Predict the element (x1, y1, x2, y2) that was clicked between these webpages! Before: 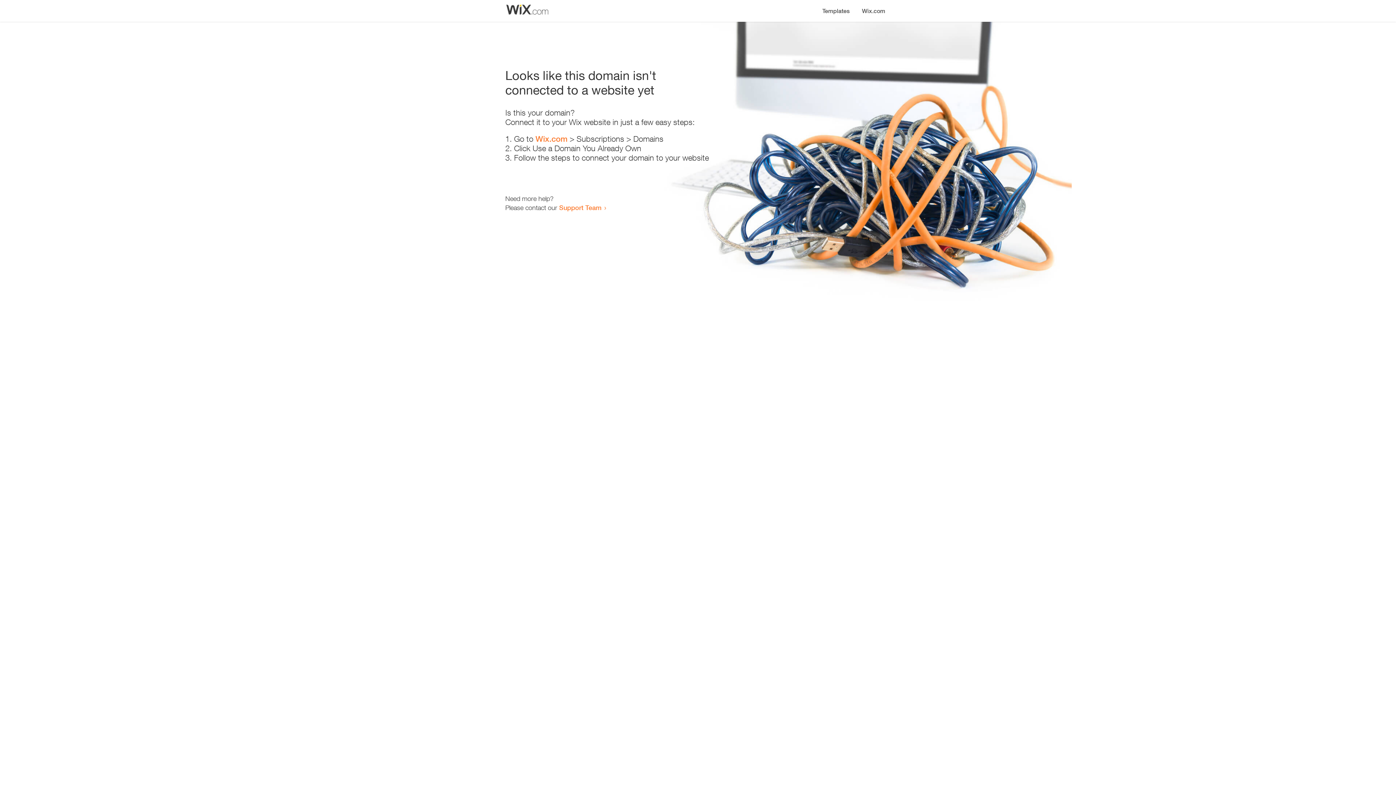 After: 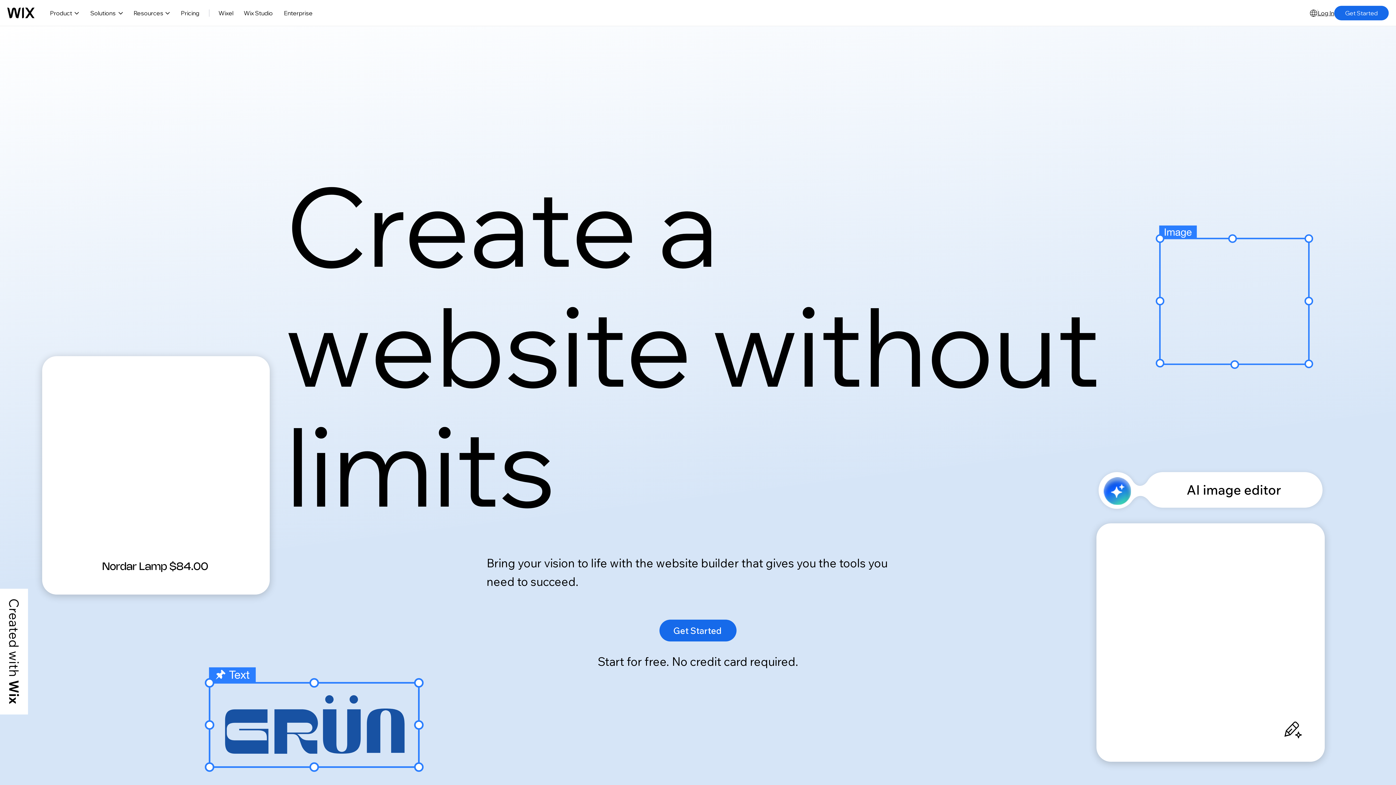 Action: label: Wix.com bbox: (535, 134, 567, 143)